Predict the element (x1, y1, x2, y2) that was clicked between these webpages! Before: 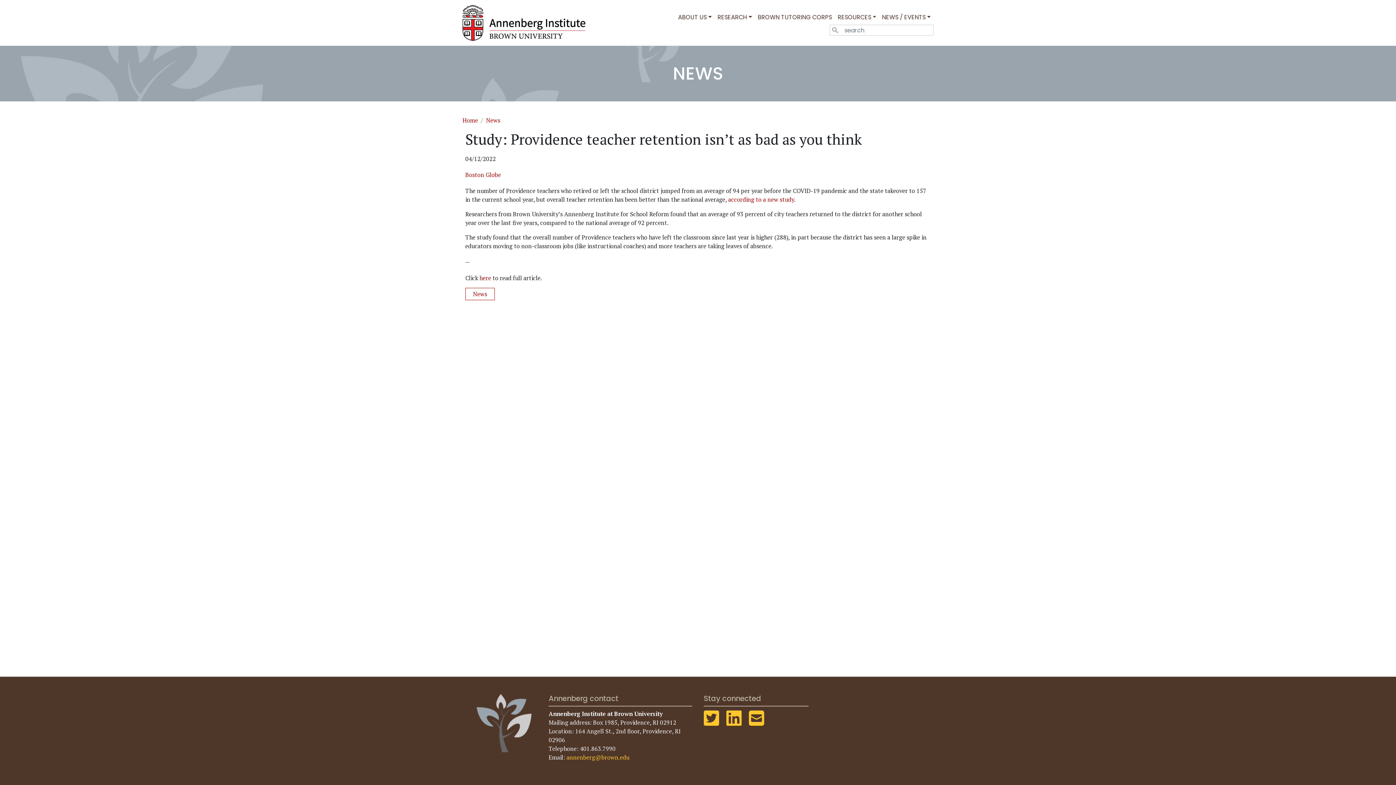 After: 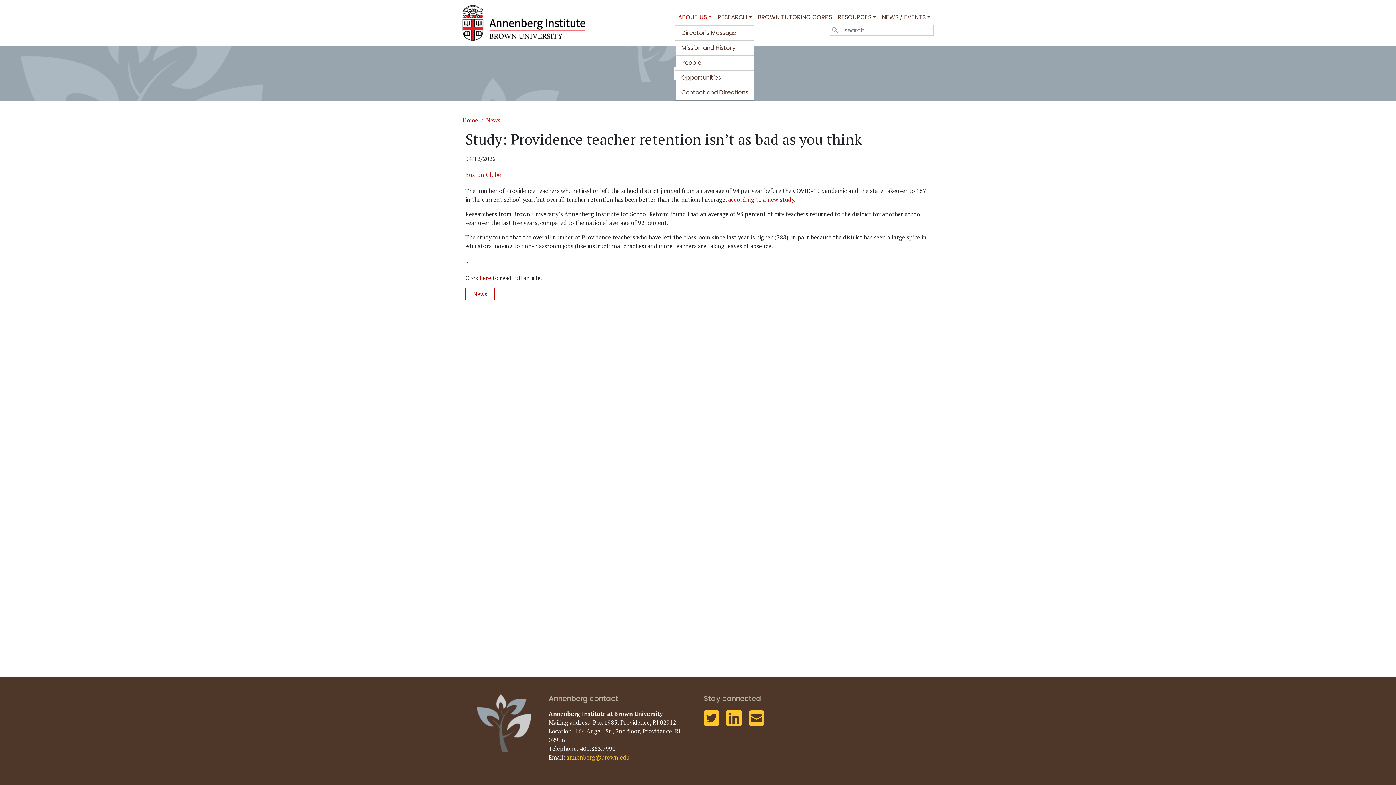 Action: bbox: (675, 10, 714, 24) label: ABOUT US